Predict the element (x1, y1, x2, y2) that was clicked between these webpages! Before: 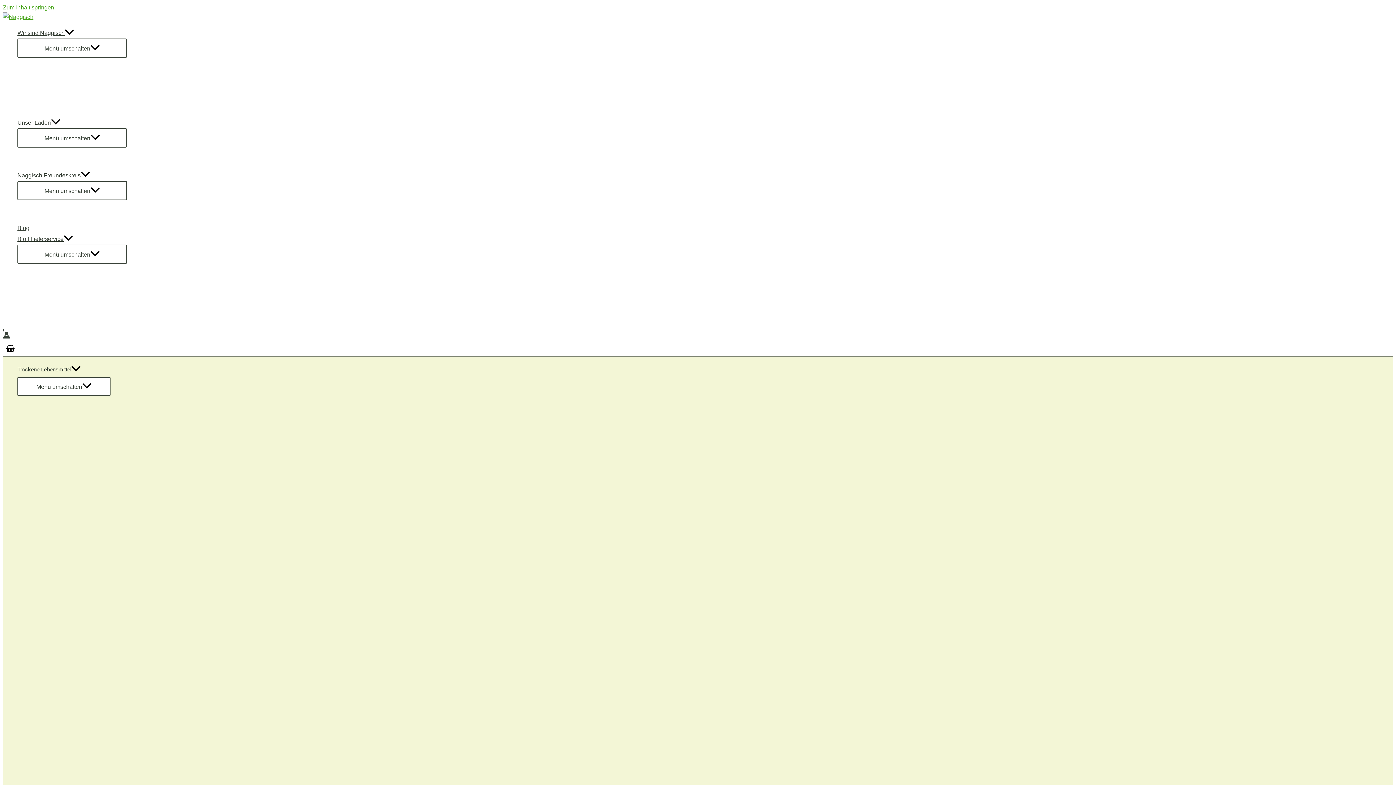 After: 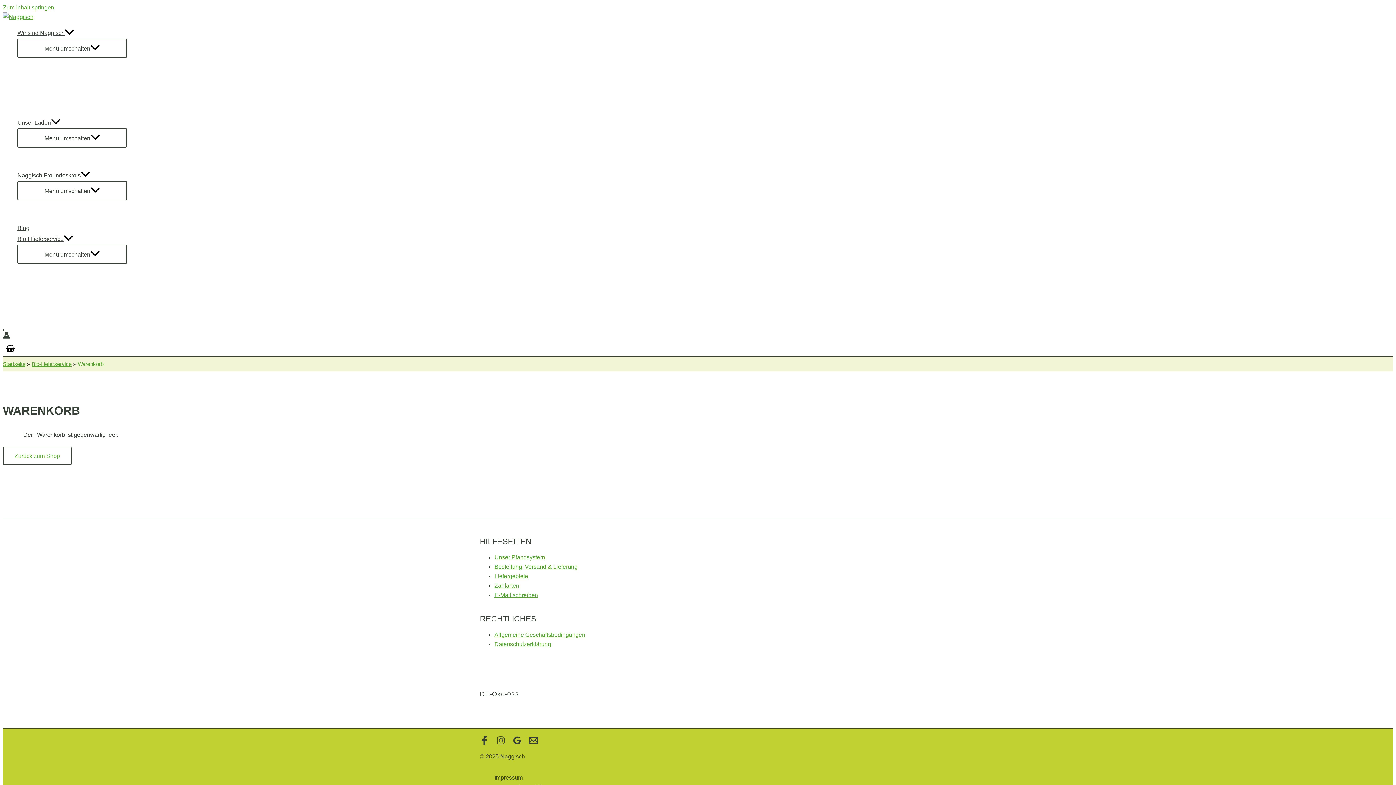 Action: label: View Shopping Cart, empty bbox: (2, 341, 18, 356)